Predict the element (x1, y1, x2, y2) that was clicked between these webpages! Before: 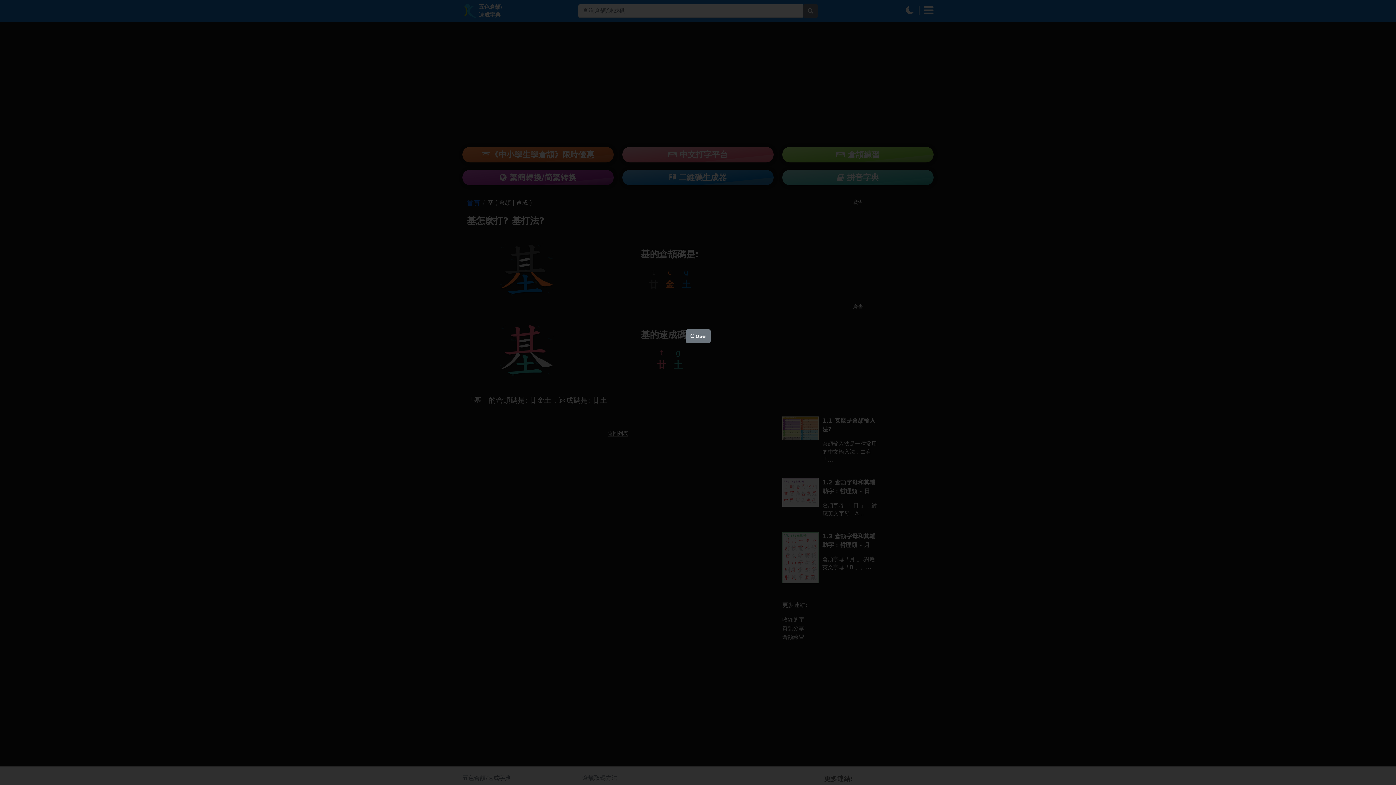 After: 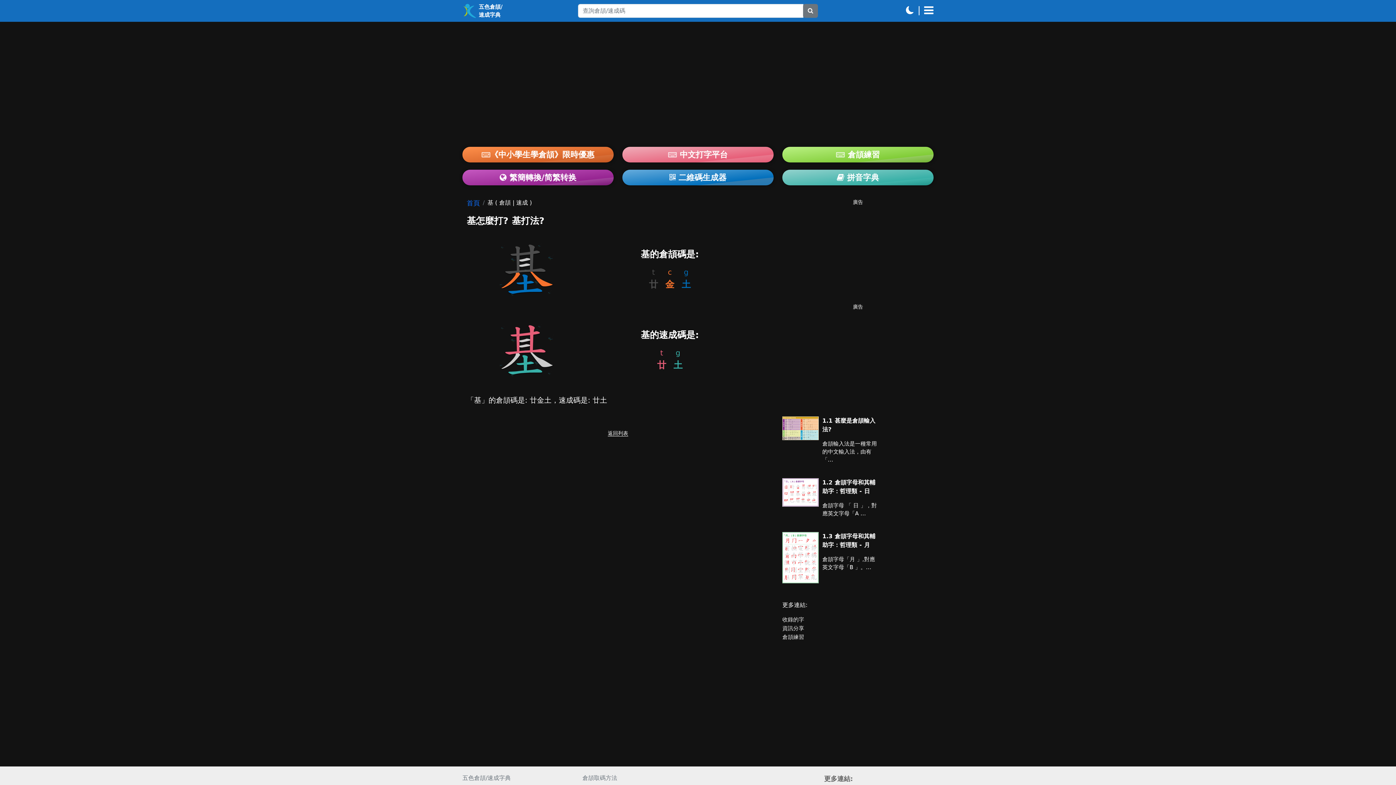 Action: label: Close bbox: (685, 329, 710, 343)